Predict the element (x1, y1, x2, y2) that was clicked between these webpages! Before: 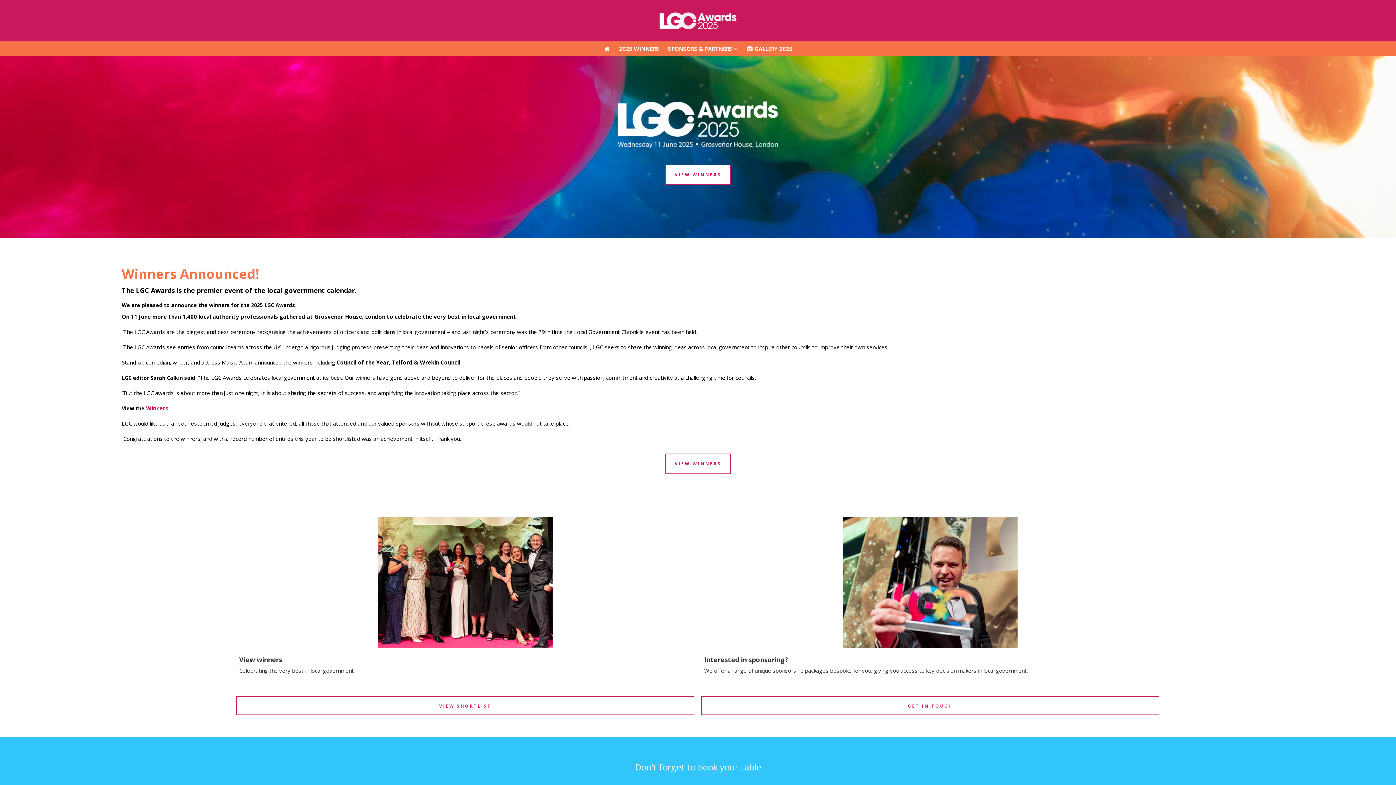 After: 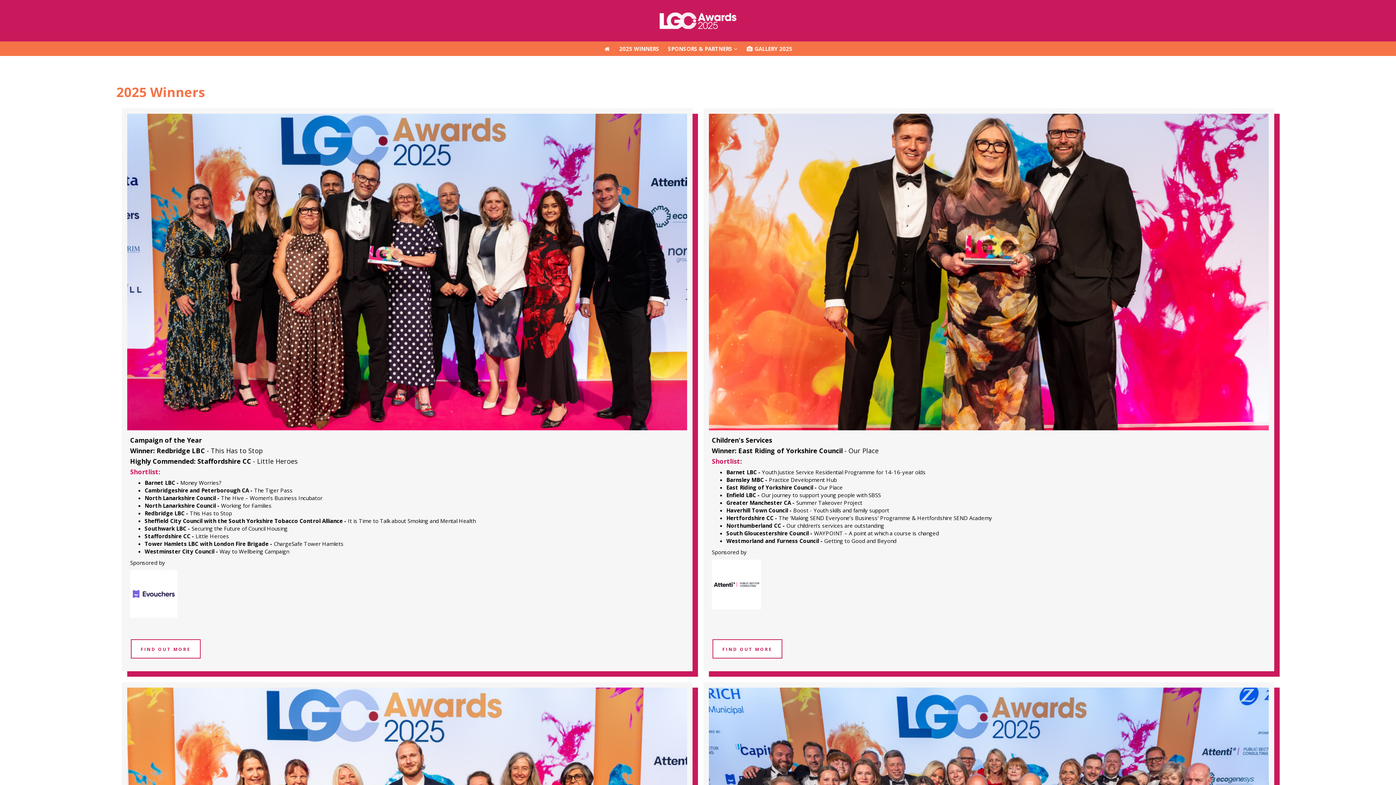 Action: bbox: (236, 517, 694, 648)